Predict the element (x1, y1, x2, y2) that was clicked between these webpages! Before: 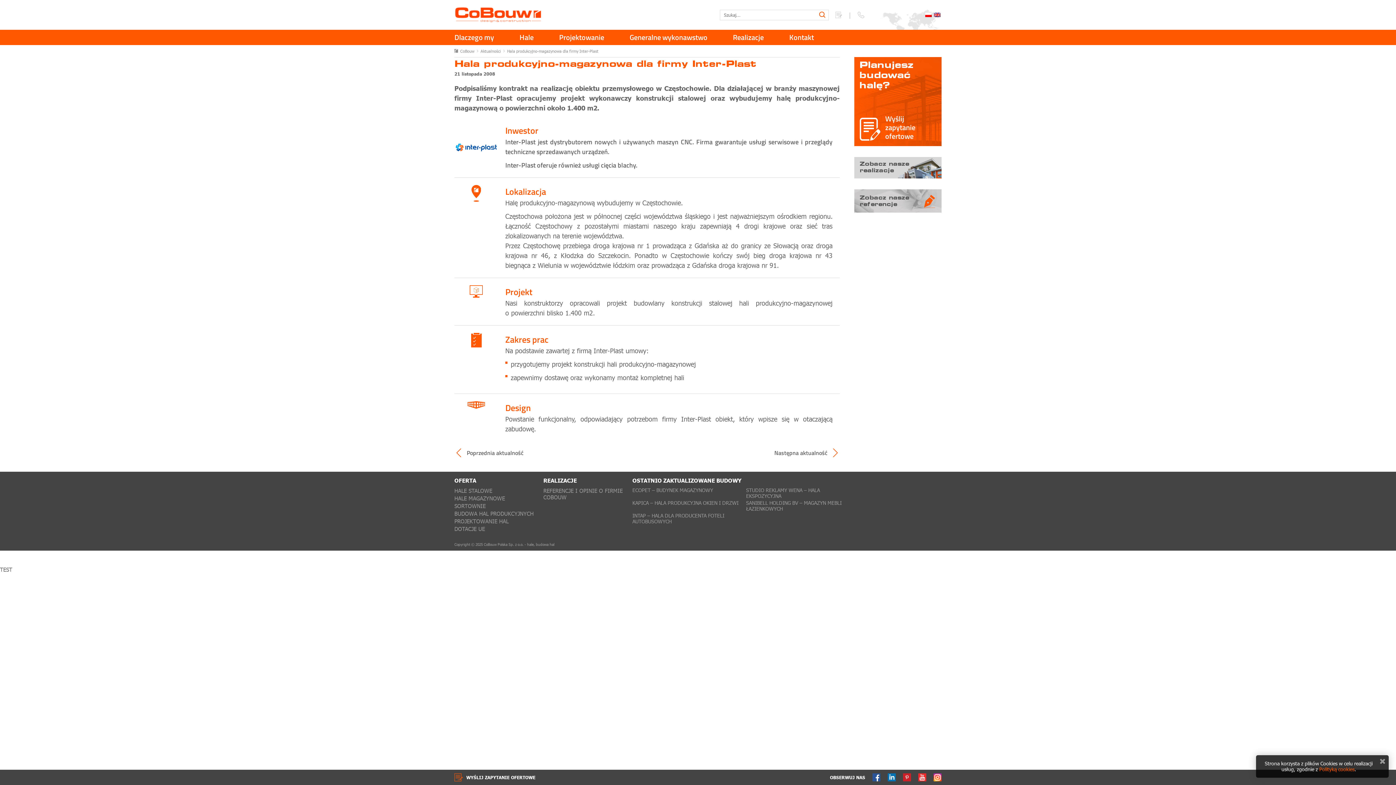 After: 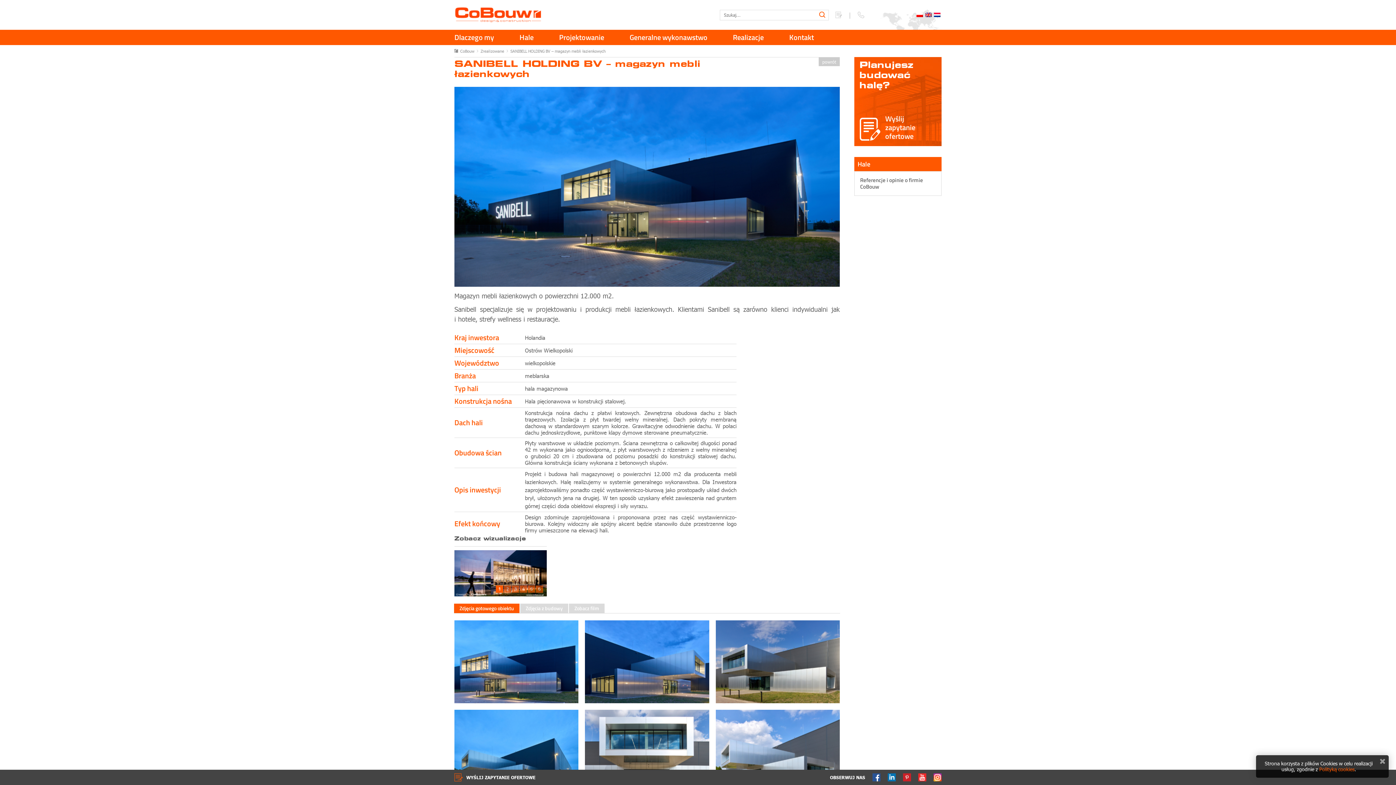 Action: label: SANIBELL HOLDING BV – MAGAZYN MEBLI ŁAZIENKOWYCH bbox: (746, 500, 841, 512)